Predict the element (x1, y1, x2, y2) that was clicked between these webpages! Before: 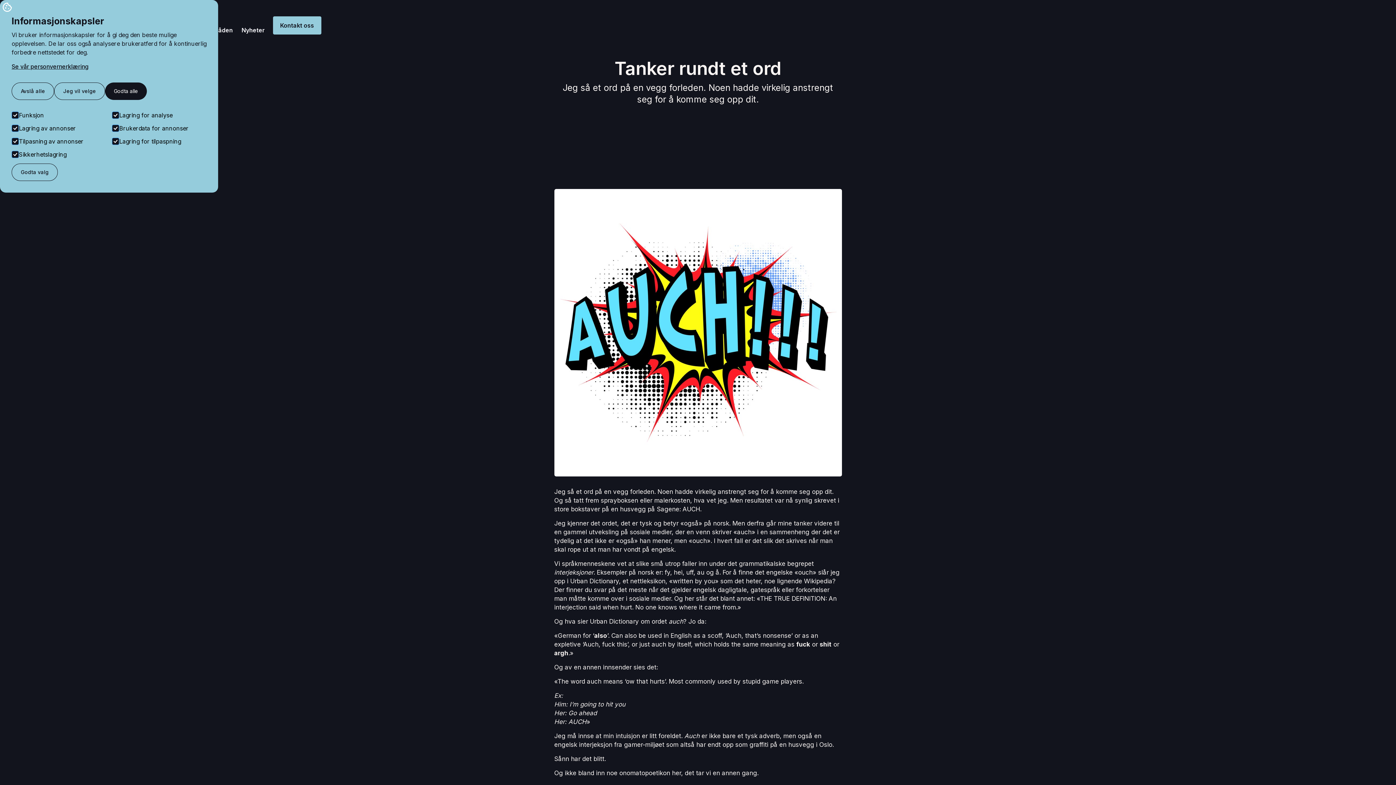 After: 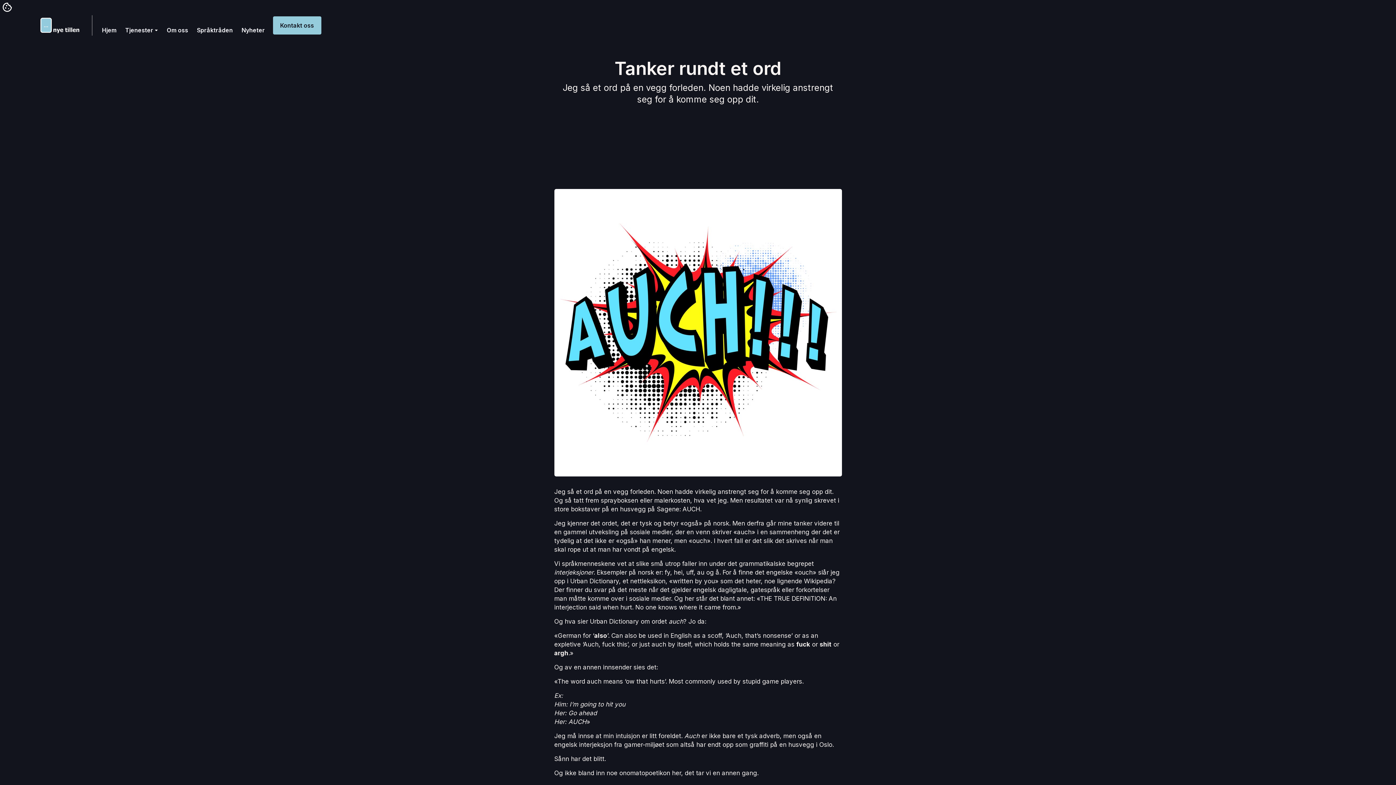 Action: bbox: (105, 82, 146, 100) label: Godta alle